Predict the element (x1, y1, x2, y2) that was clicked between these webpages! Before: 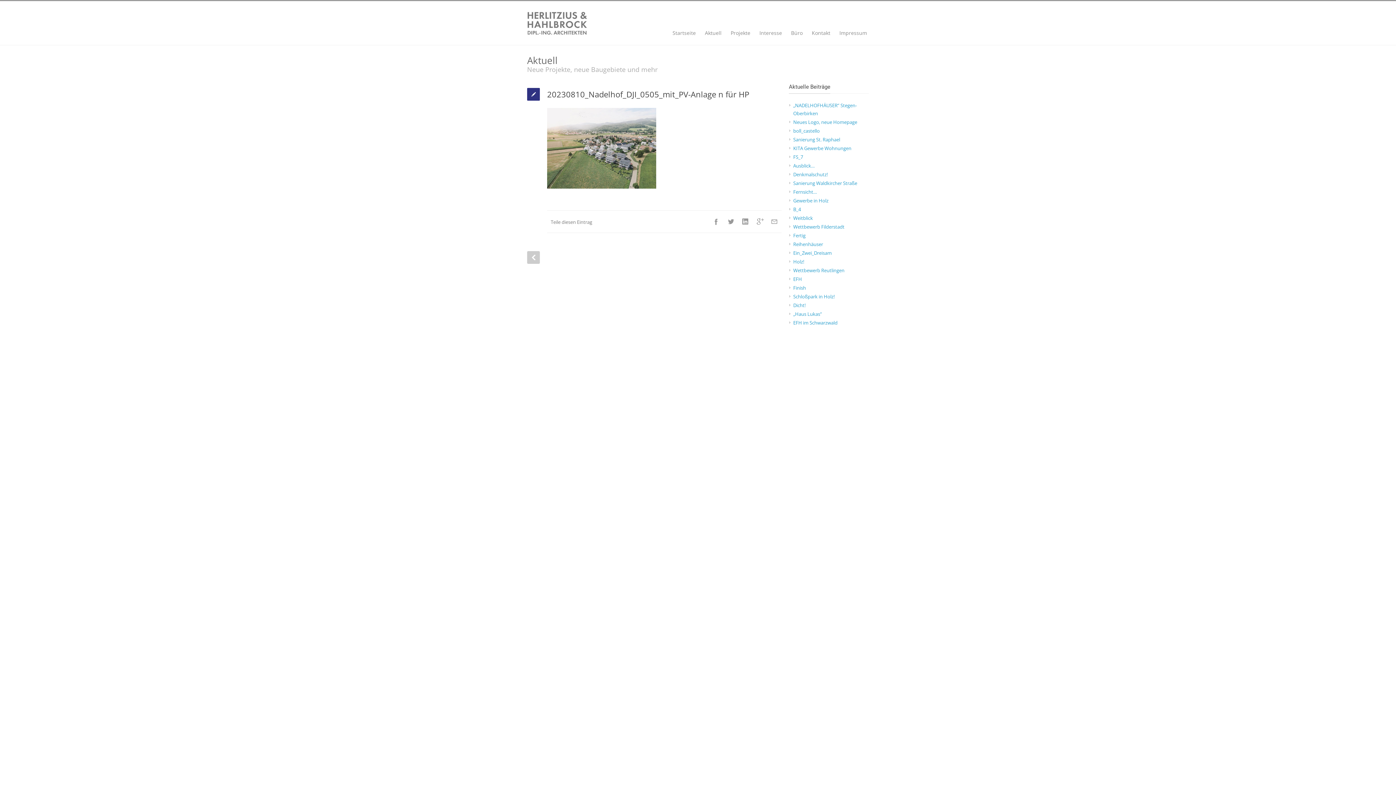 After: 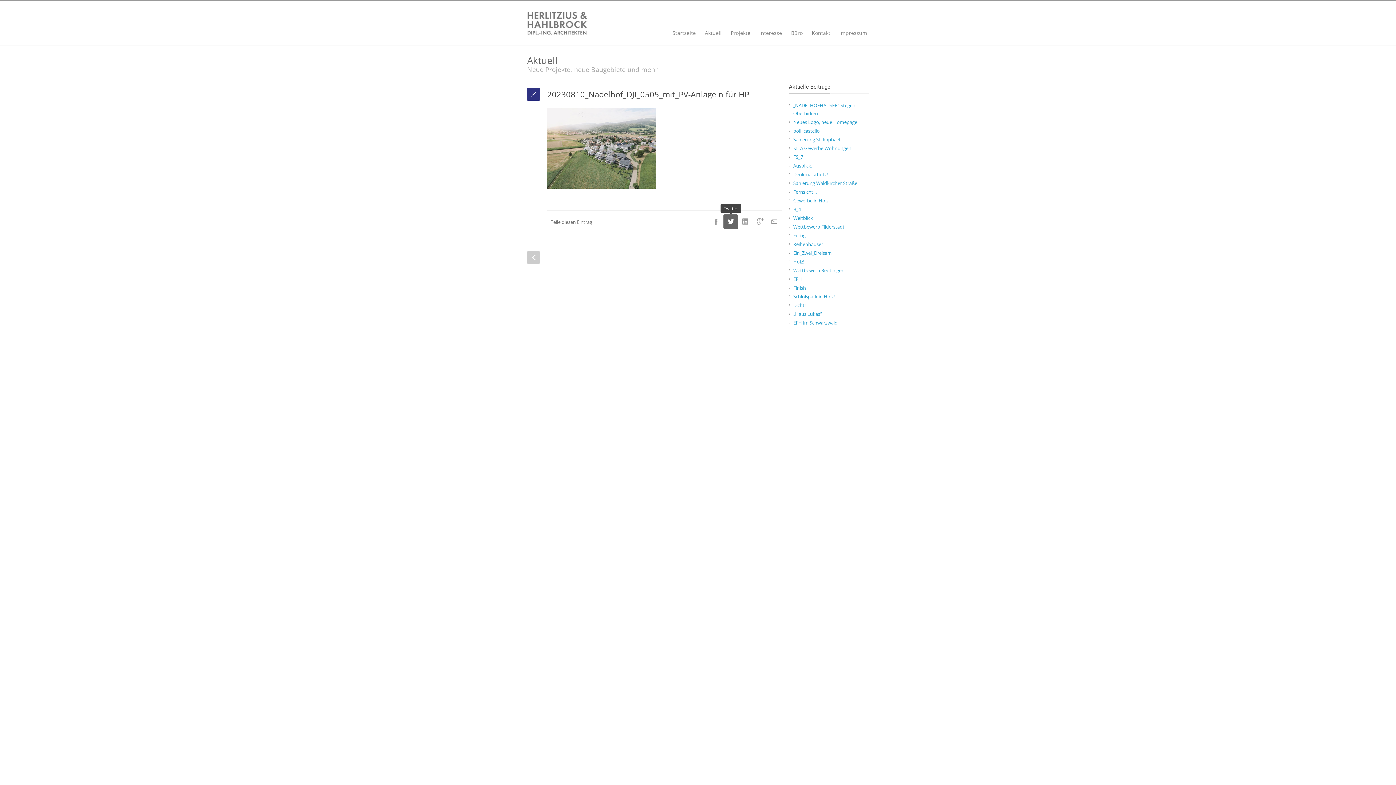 Action: label: Twitter bbox: (723, 214, 738, 229)